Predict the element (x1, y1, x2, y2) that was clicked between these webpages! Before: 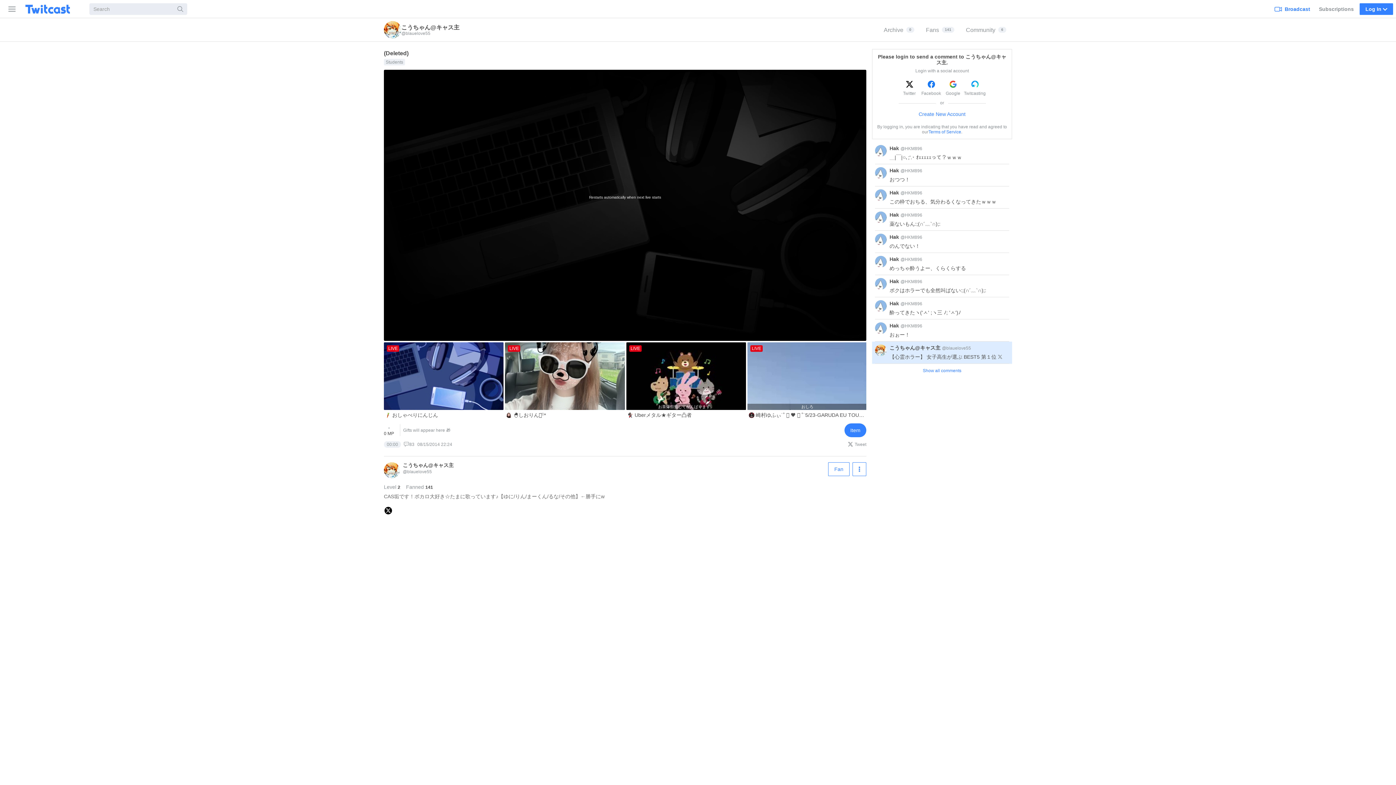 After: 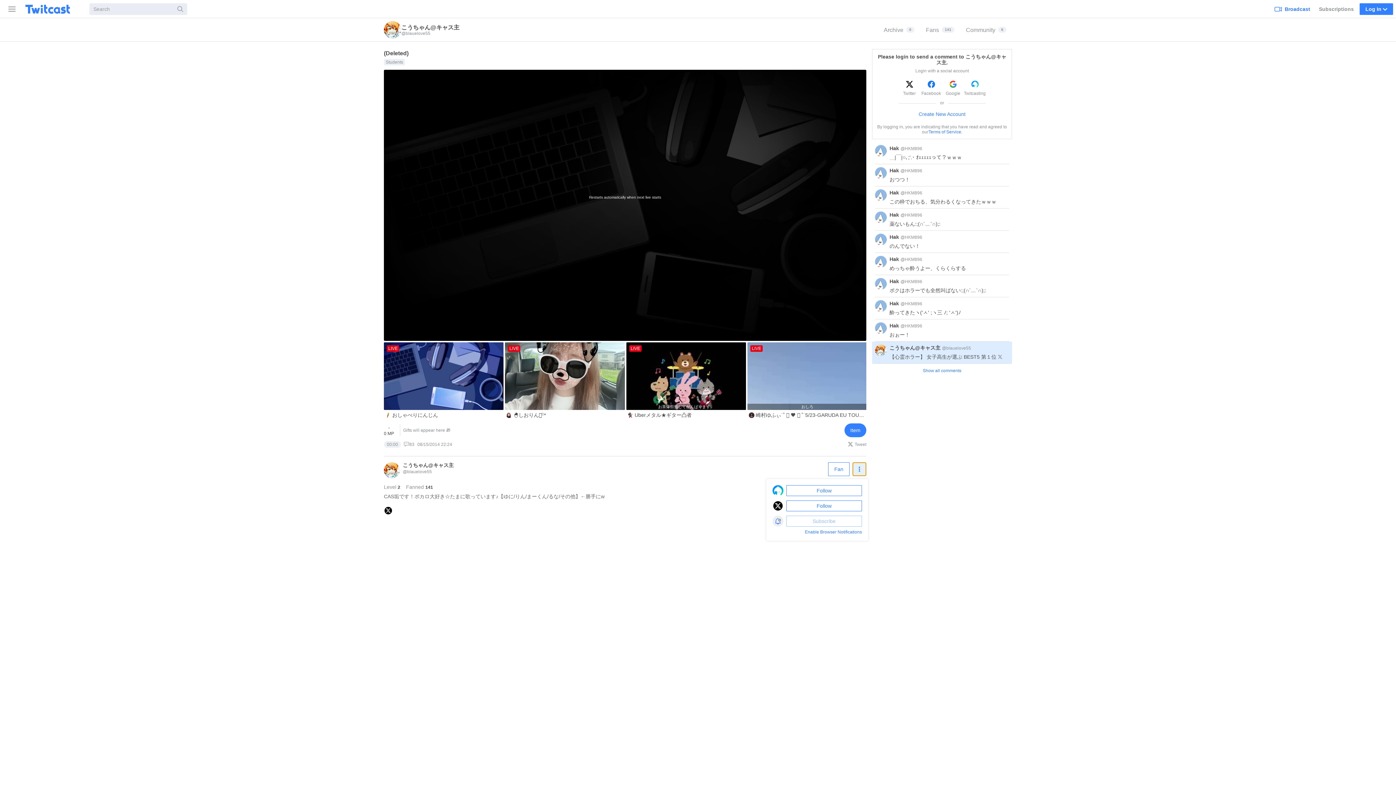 Action: label: Follow bbox: (852, 462, 866, 476)